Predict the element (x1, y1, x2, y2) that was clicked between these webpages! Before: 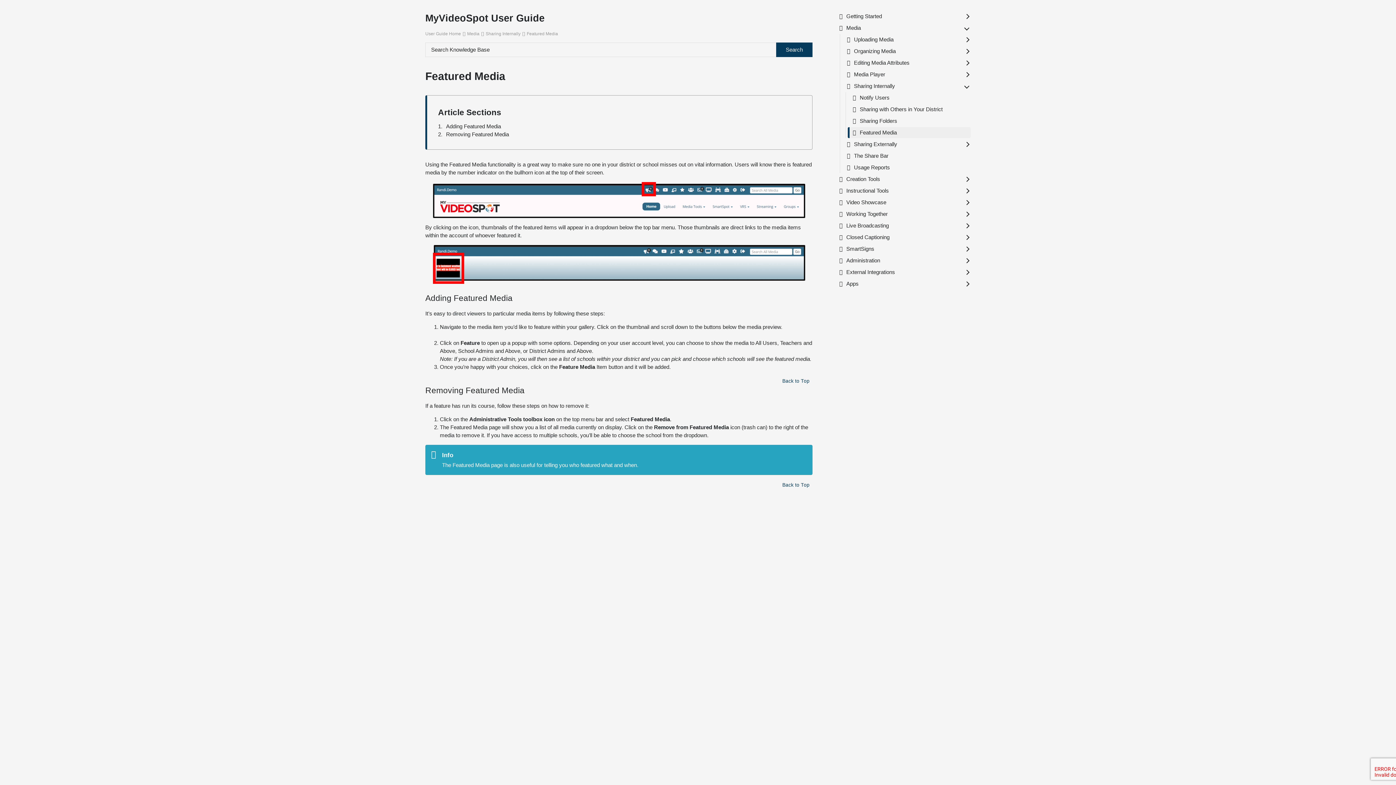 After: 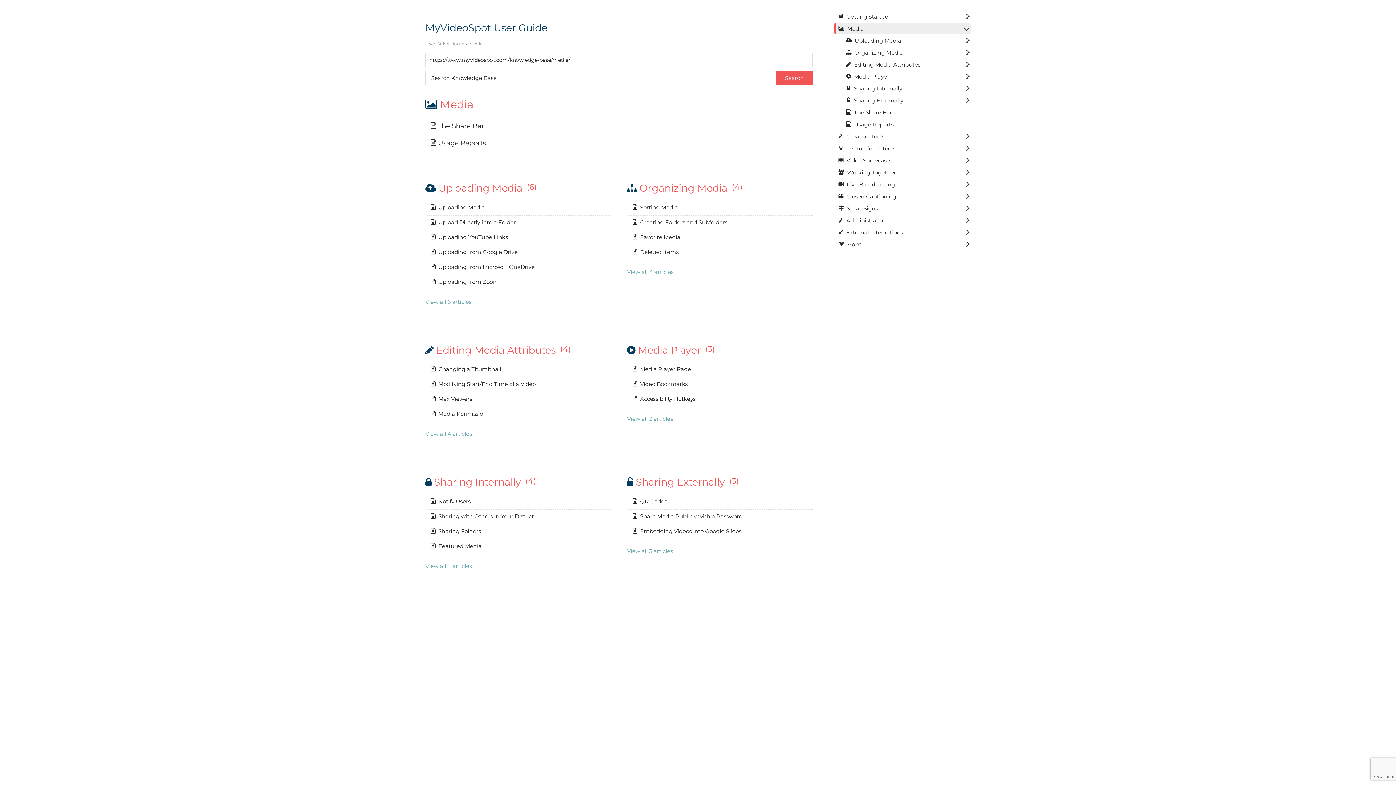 Action: label: Media bbox: (467, 31, 479, 36)